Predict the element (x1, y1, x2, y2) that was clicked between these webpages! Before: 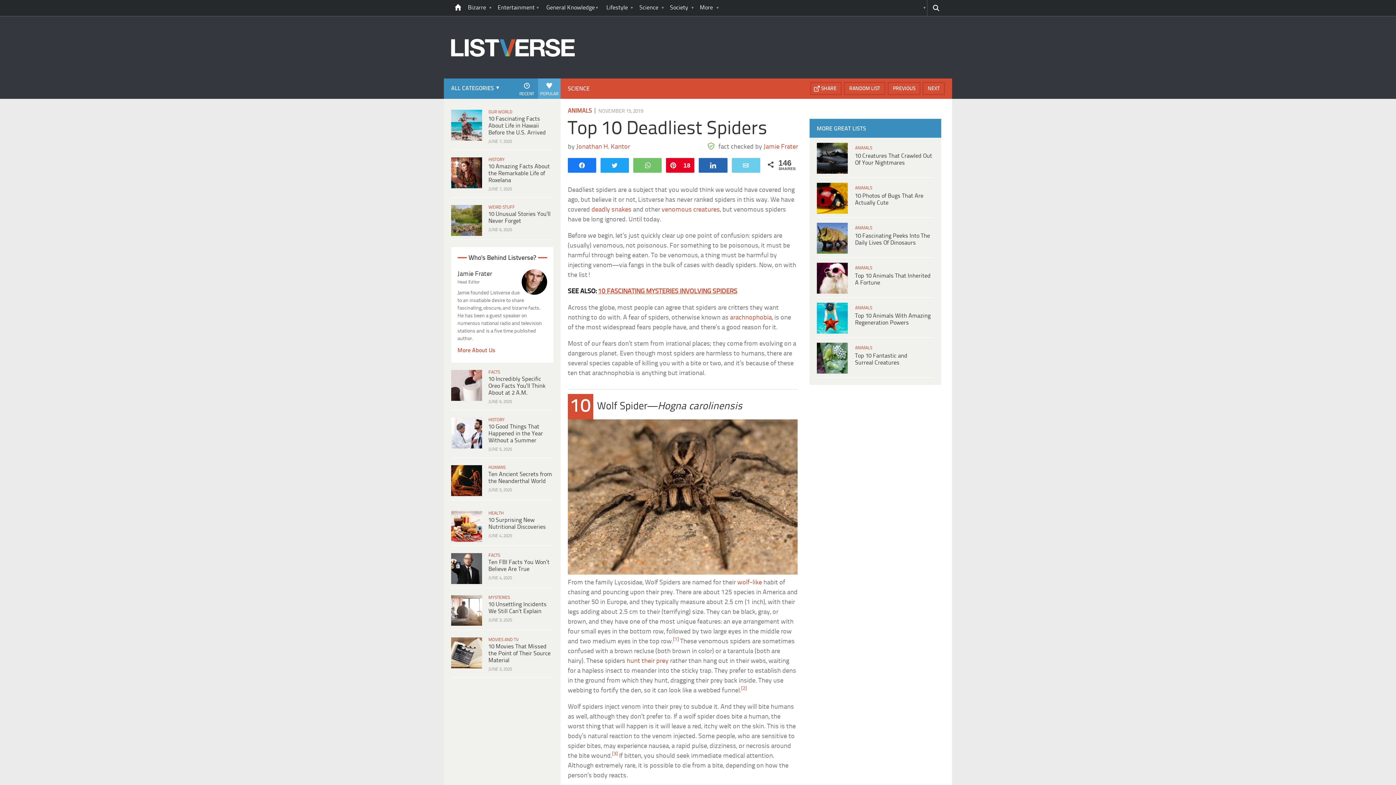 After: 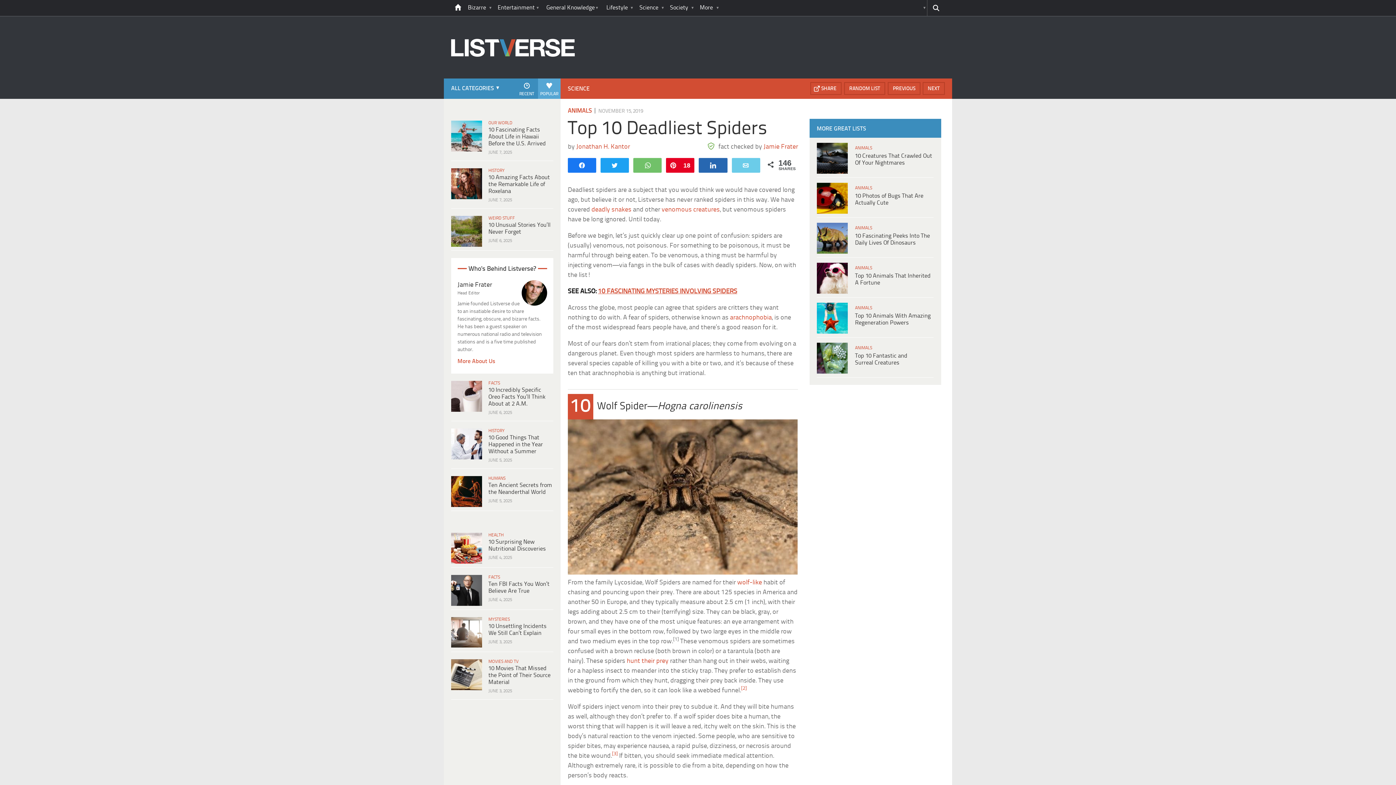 Action: label: [1] bbox: (673, 638, 678, 645)